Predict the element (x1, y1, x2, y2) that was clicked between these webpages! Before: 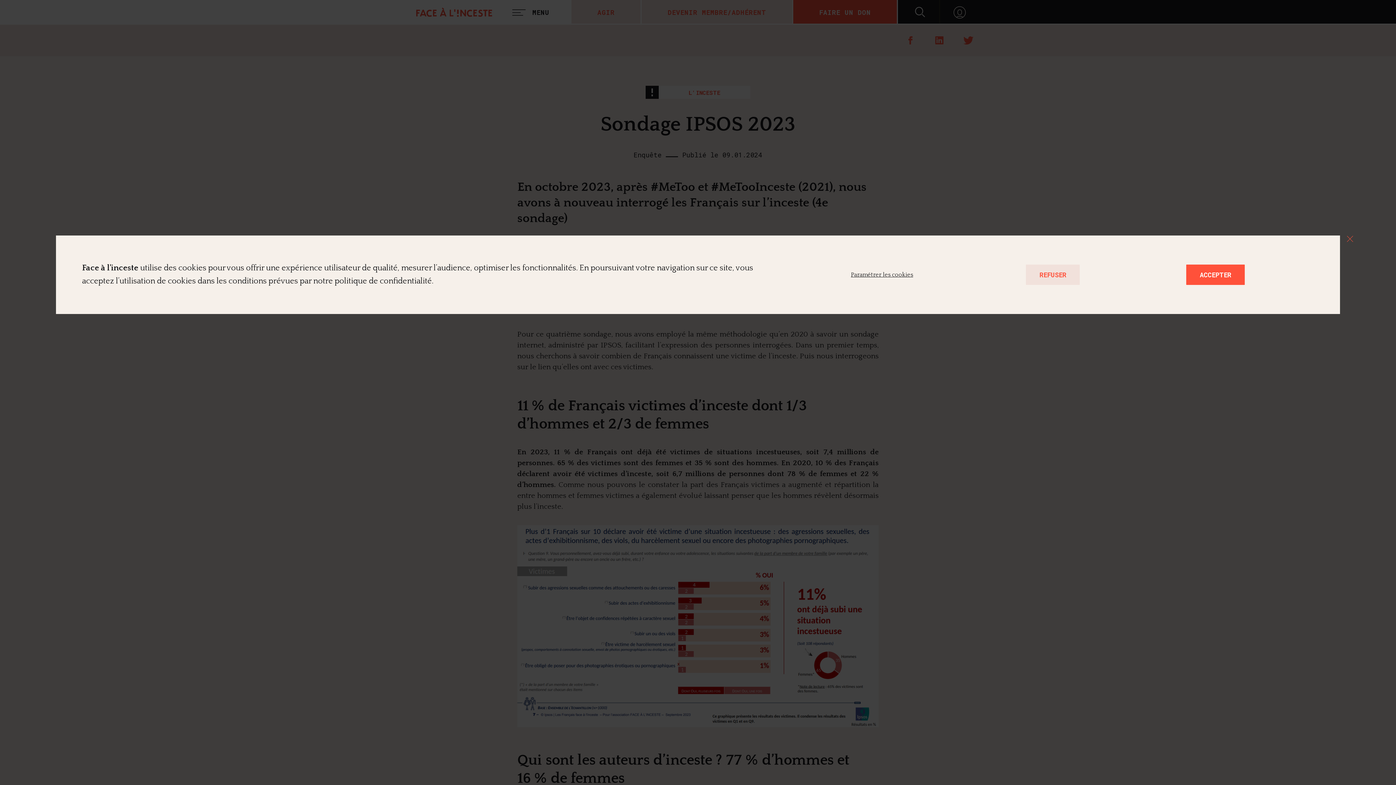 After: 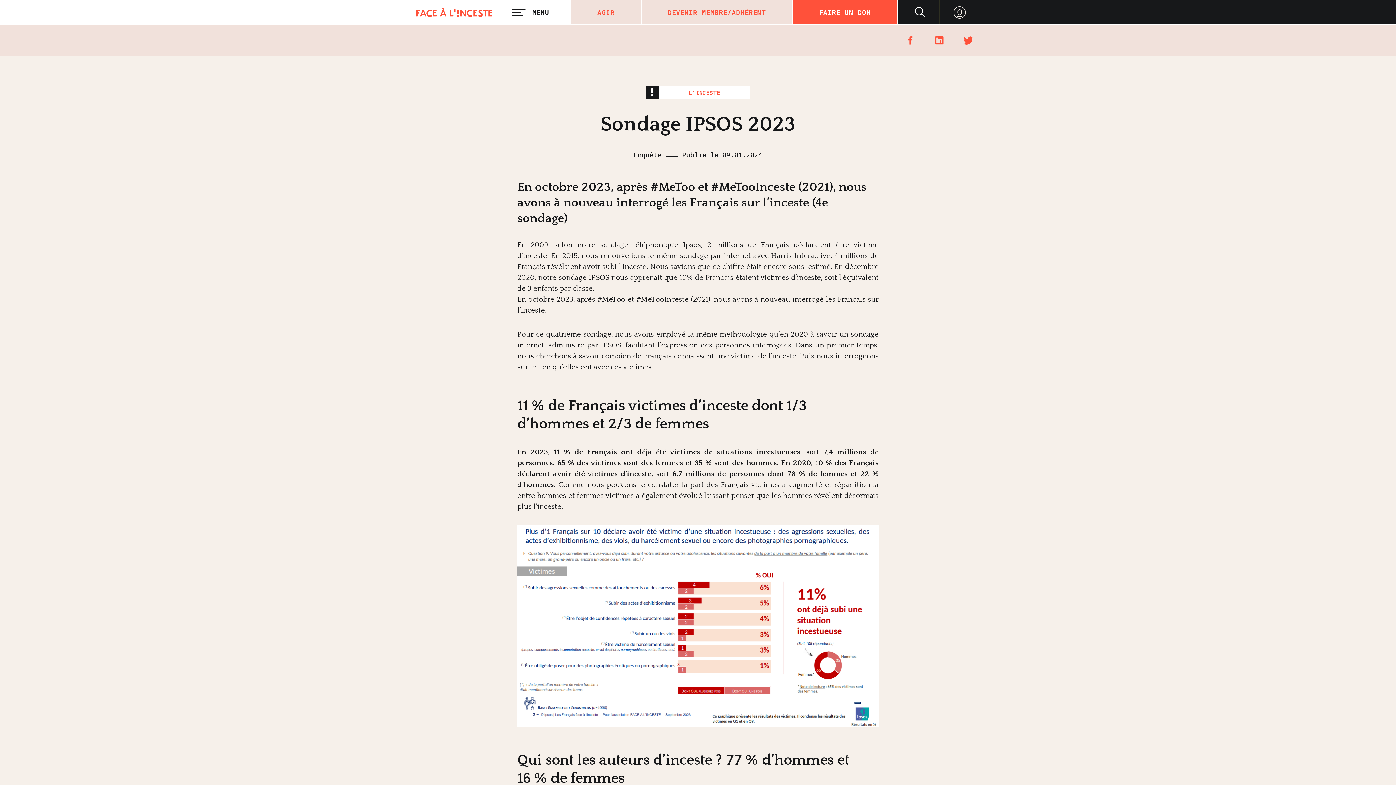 Action: bbox: (1340, 229, 1360, 248)